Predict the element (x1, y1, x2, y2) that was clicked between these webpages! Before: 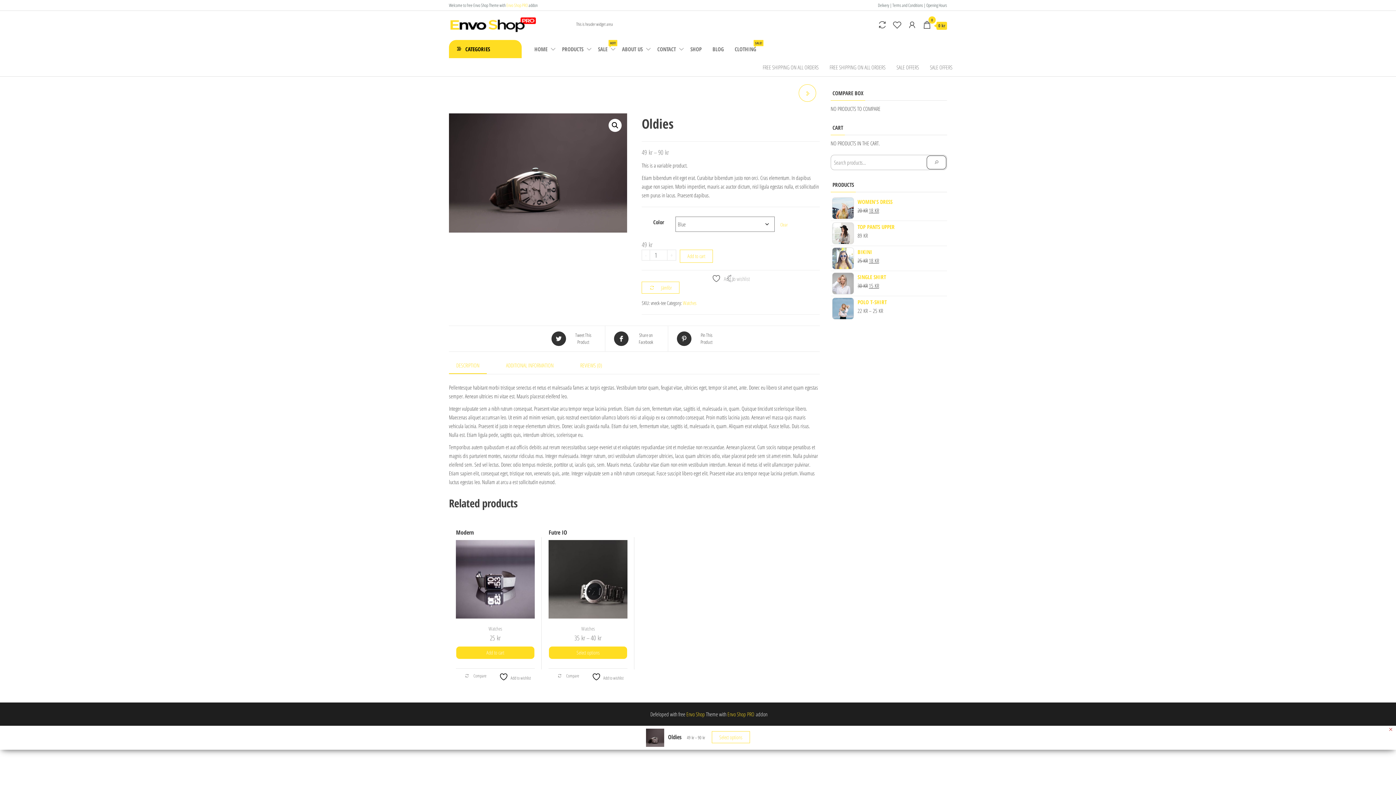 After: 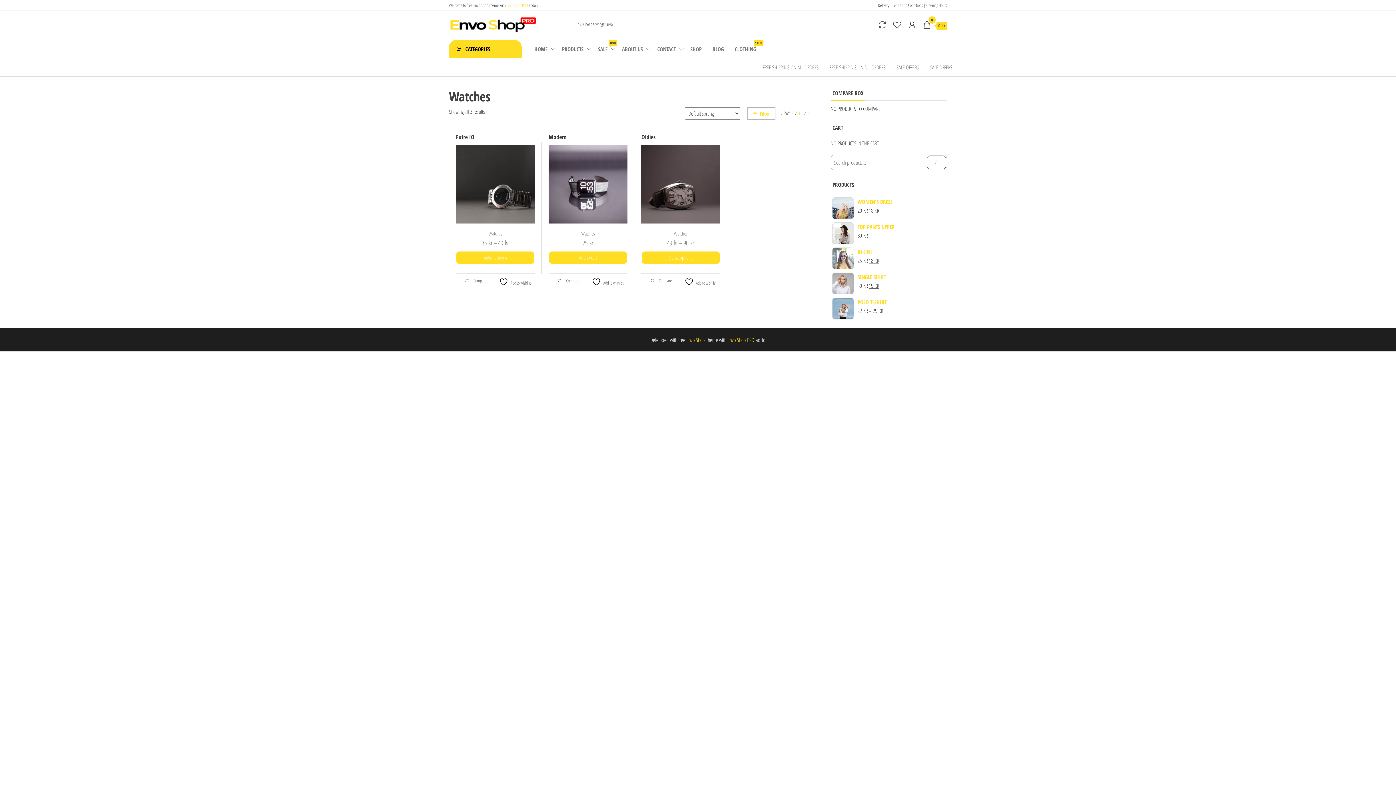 Action: label: Watches bbox: (683, 299, 696, 306)